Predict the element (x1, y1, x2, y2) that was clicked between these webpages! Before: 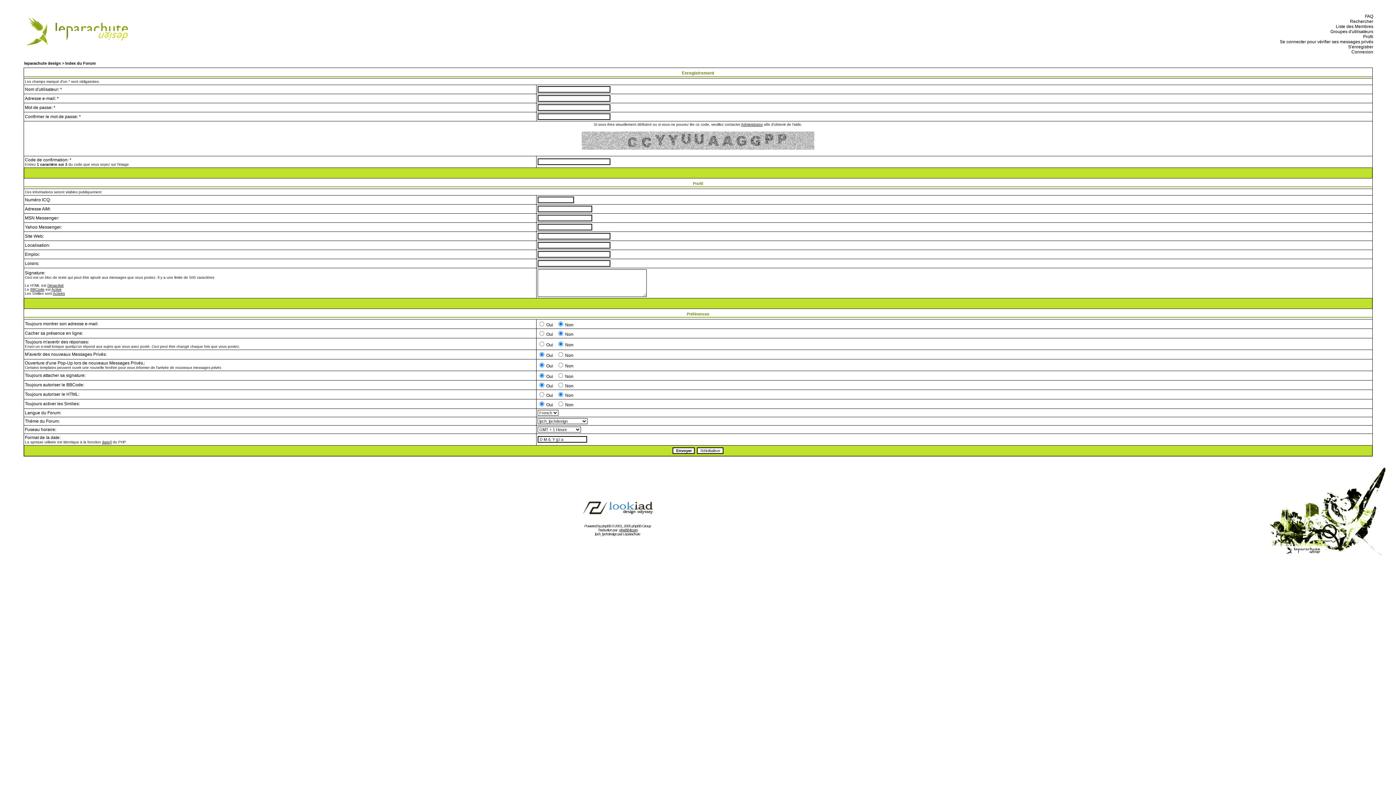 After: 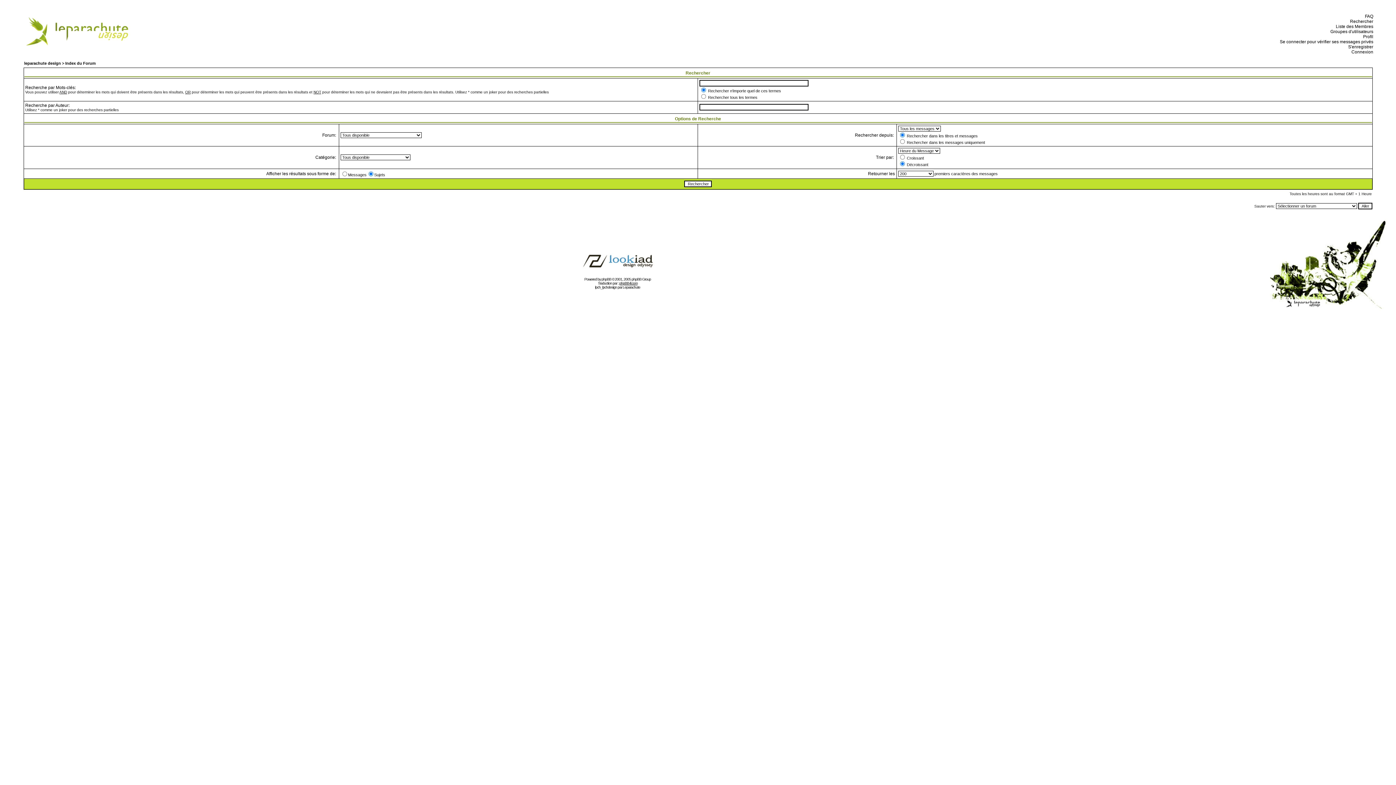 Action: bbox: (1348, 18, 1373, 24) label:   Rechercher